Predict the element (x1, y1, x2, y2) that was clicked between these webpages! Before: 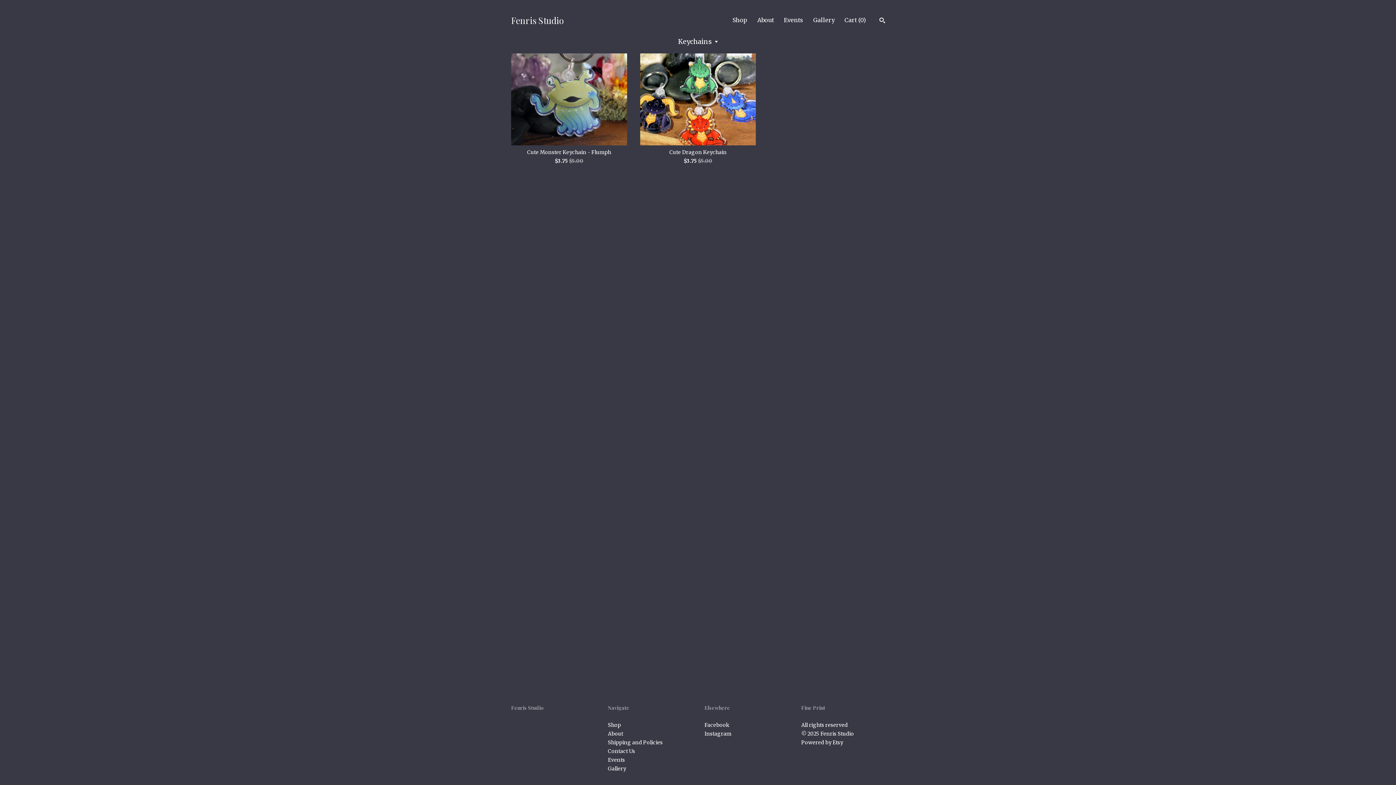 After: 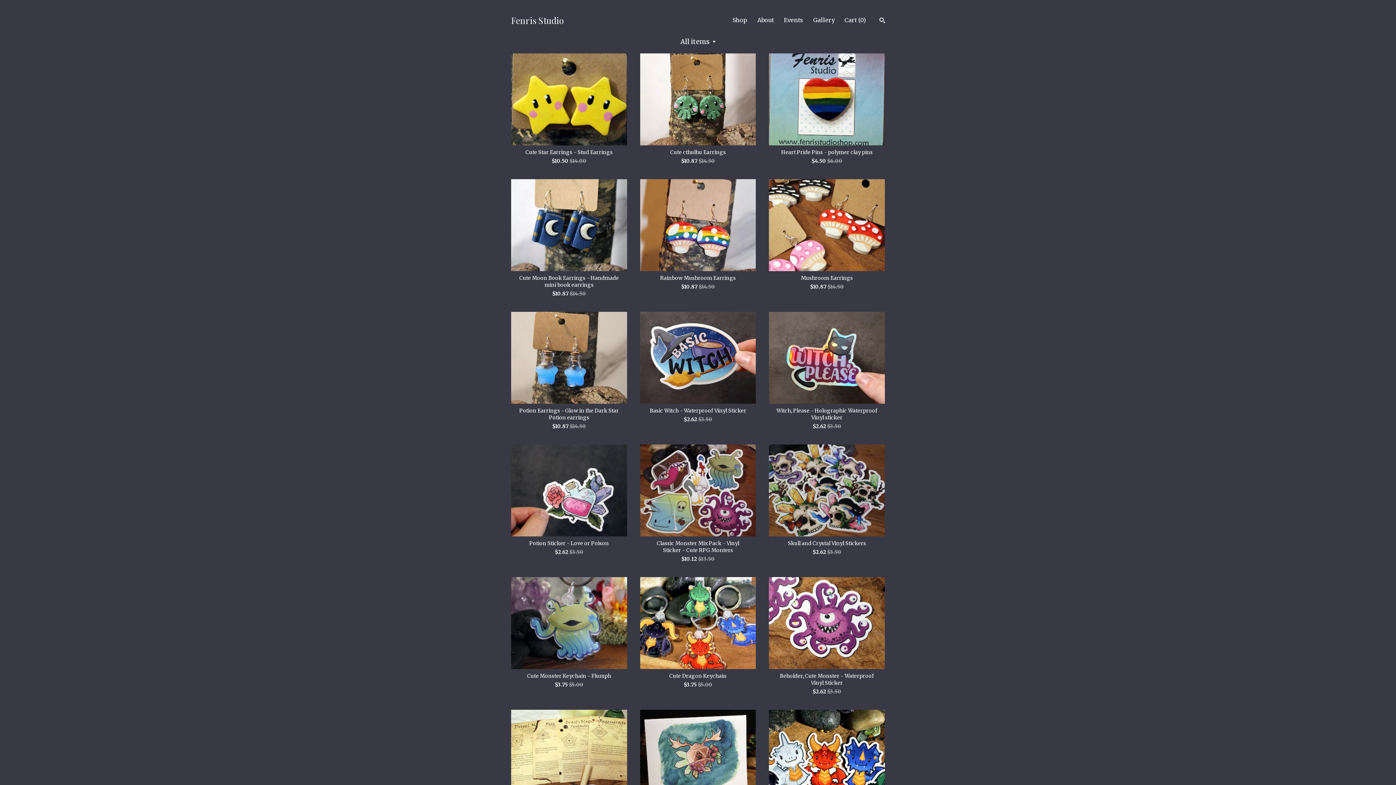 Action: label: Shop bbox: (608, 722, 621, 728)